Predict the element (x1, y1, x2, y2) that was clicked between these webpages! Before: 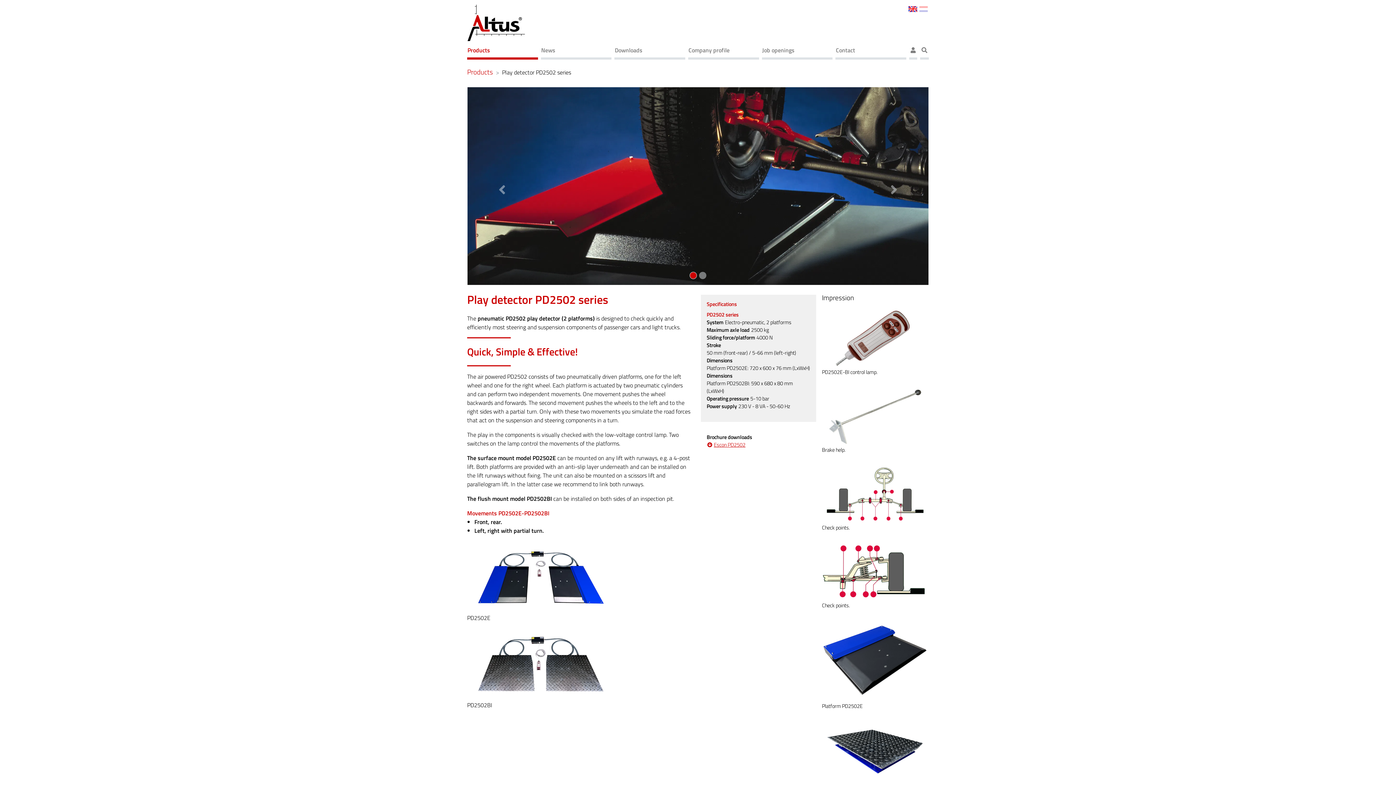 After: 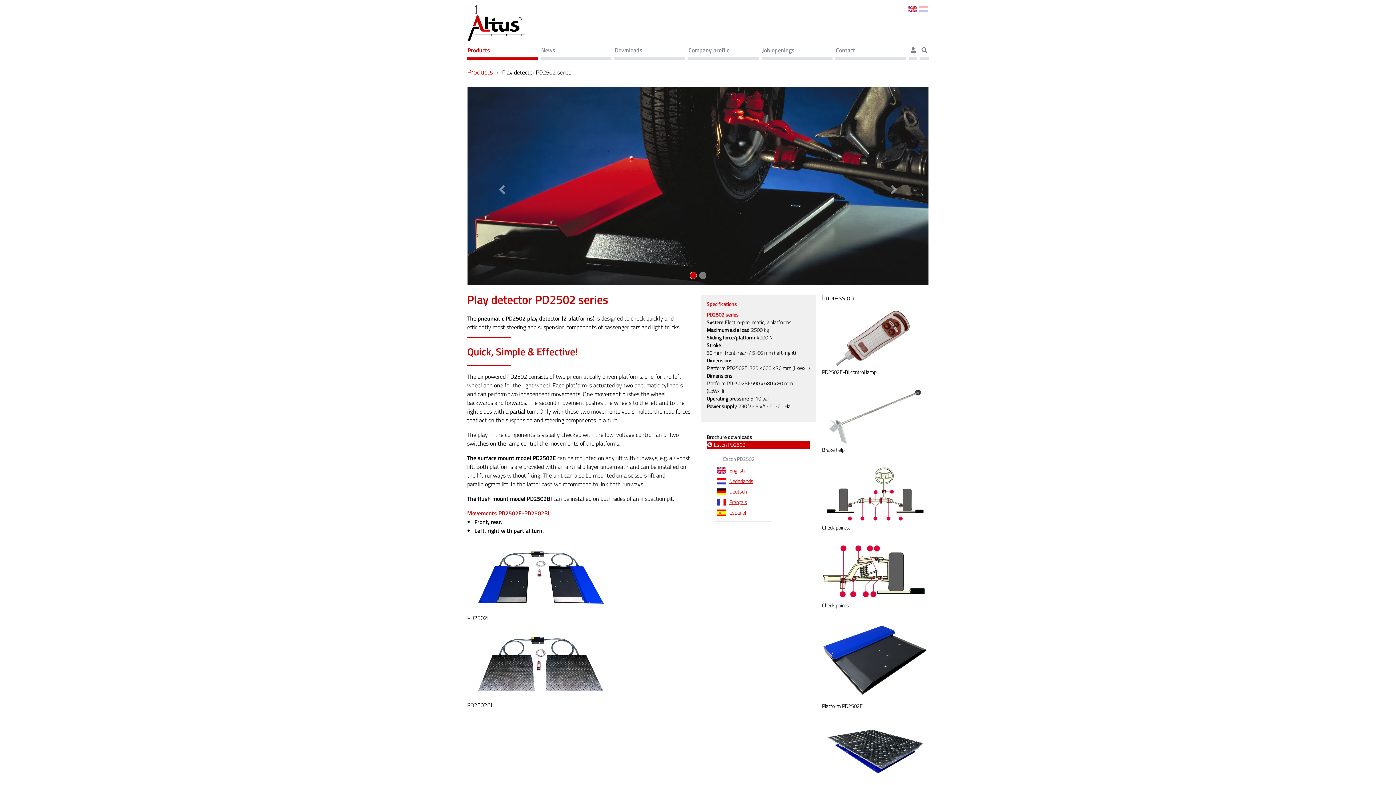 Action: bbox: (714, 441, 745, 448) label: Escon PD2502